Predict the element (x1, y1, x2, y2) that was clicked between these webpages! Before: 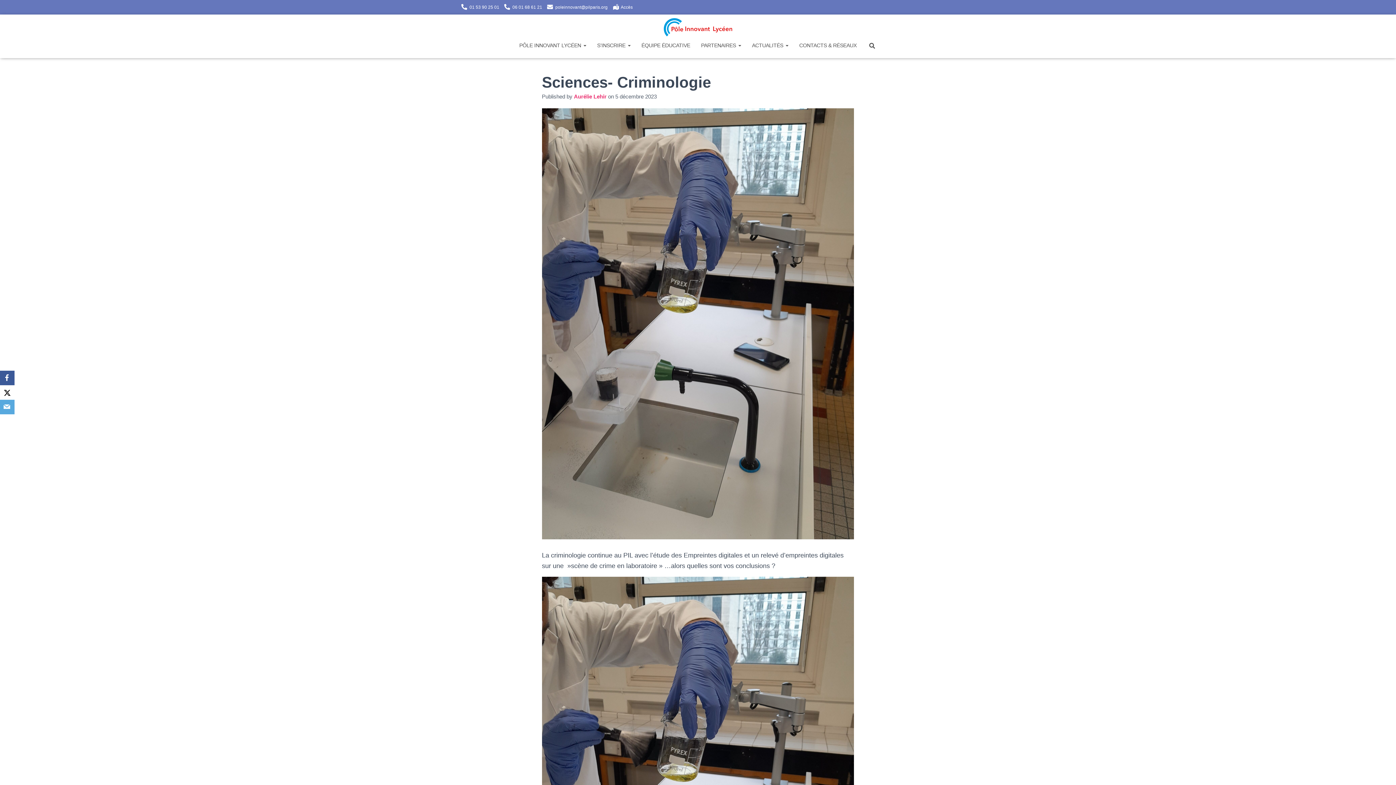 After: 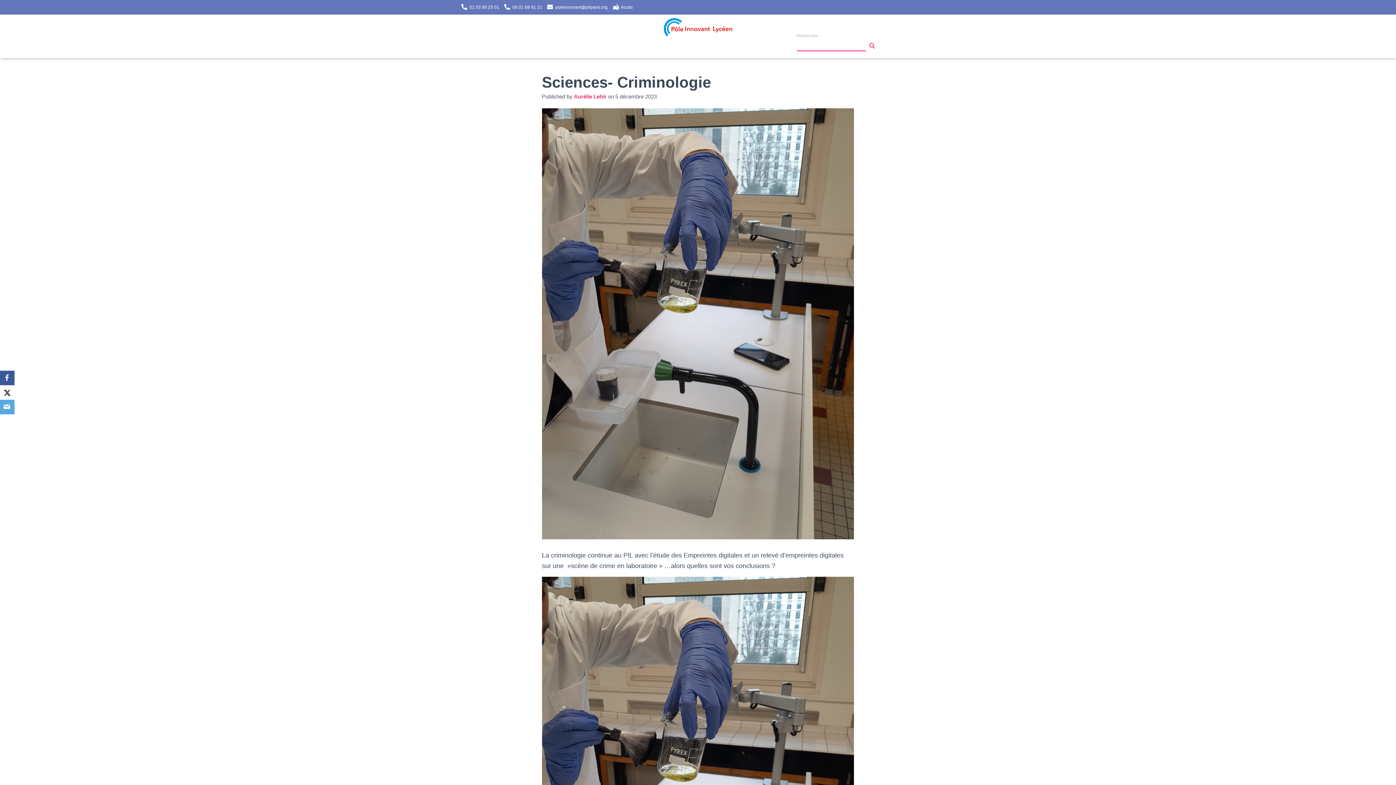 Action: bbox: (862, 36, 882, 54)